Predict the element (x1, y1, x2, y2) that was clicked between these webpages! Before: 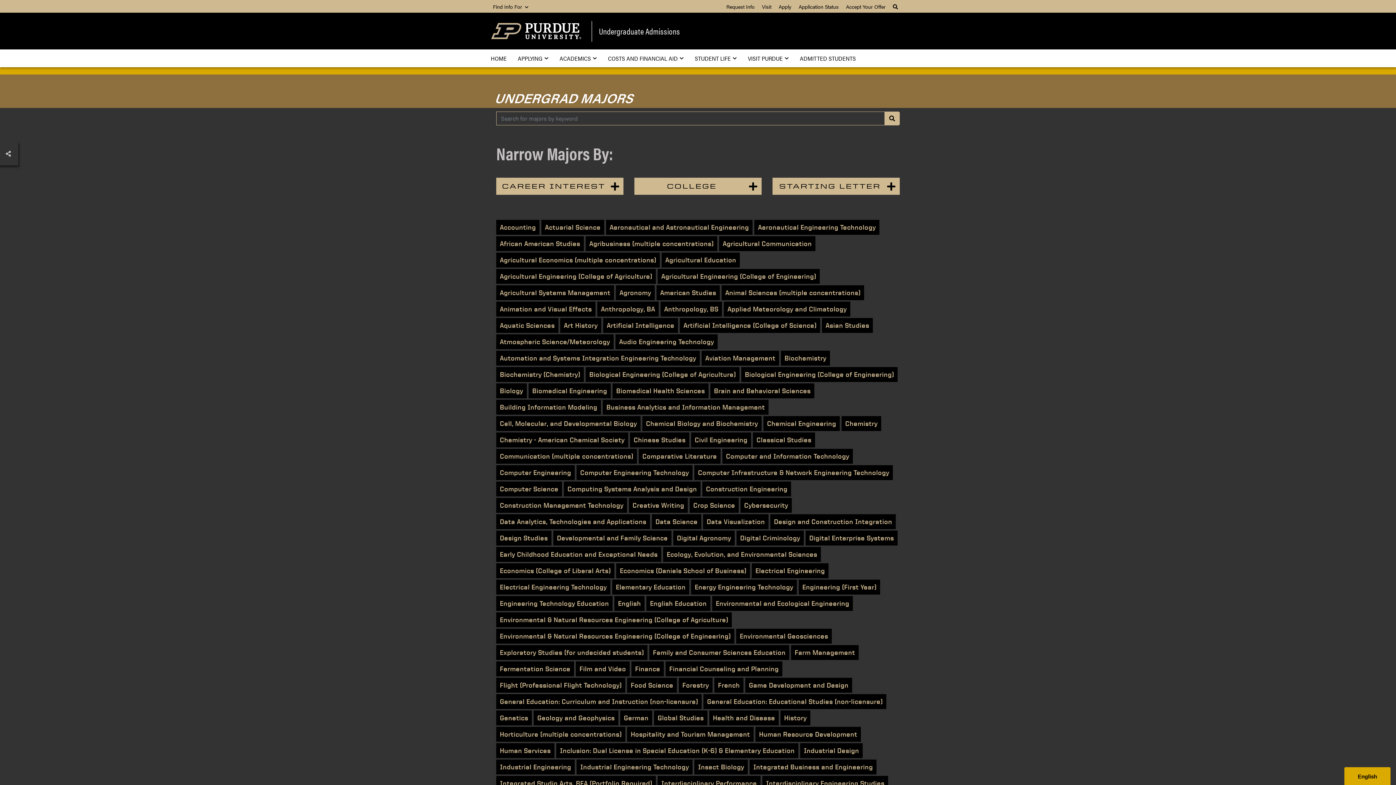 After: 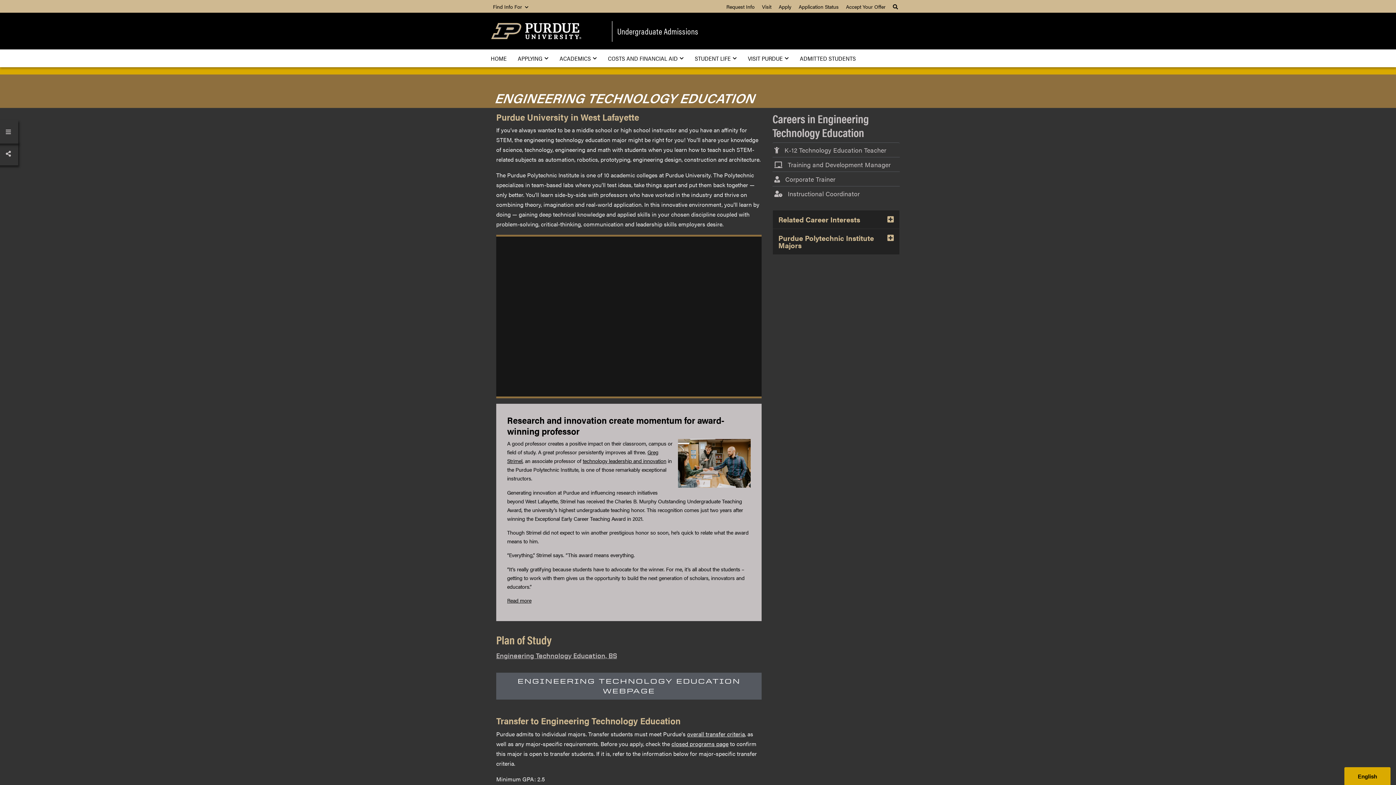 Action: bbox: (496, 596, 612, 611) label: Engineering Technology Education